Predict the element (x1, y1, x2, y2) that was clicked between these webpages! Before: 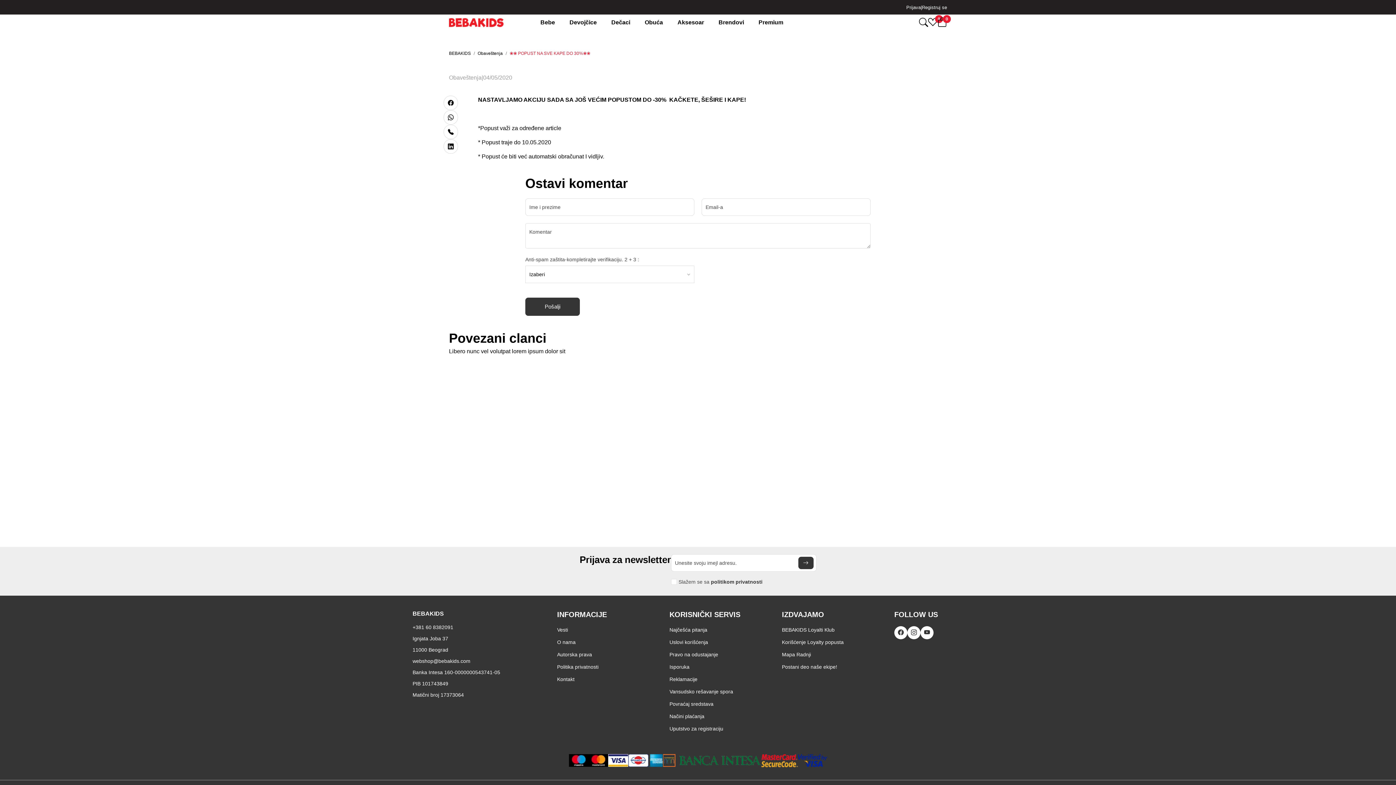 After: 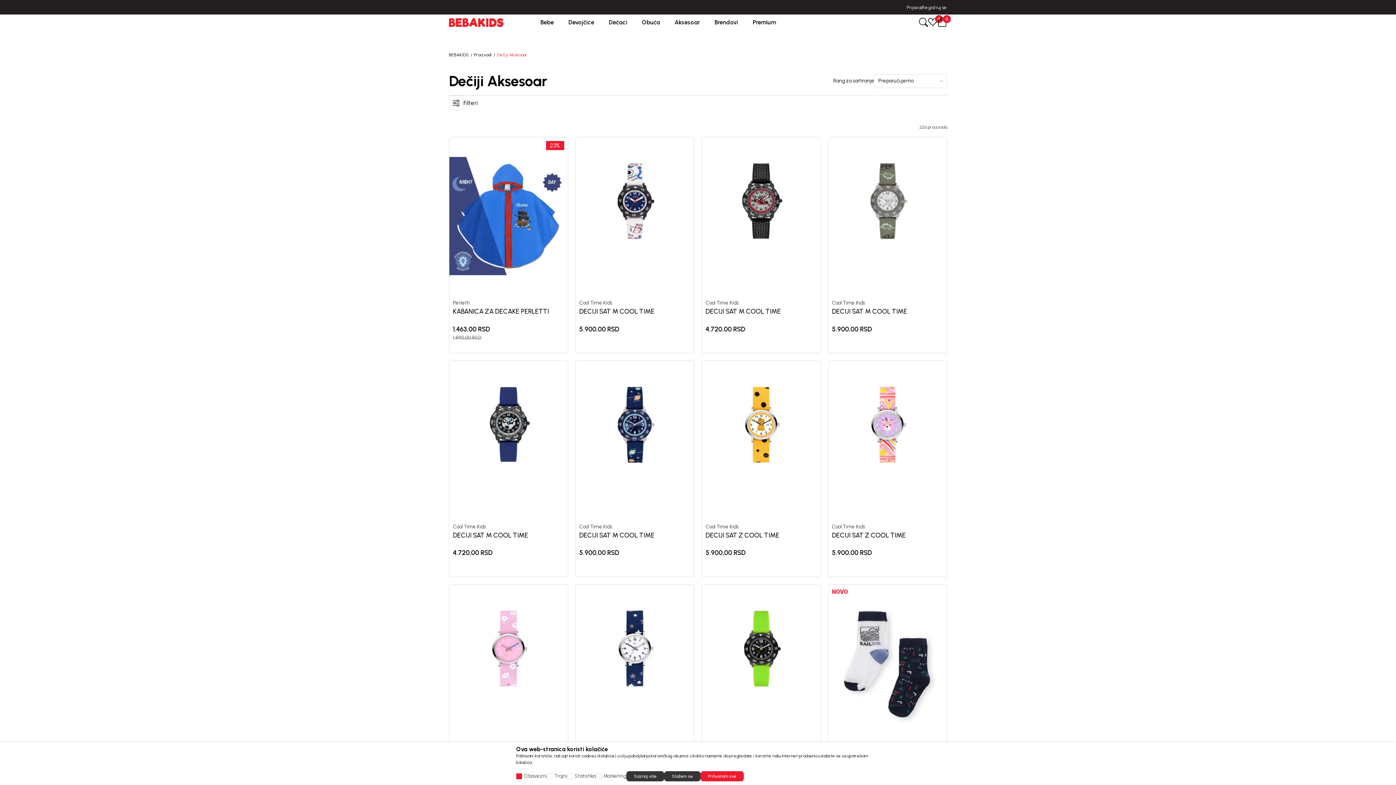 Action: bbox: (670, 14, 711, 30) label: Aksesoar